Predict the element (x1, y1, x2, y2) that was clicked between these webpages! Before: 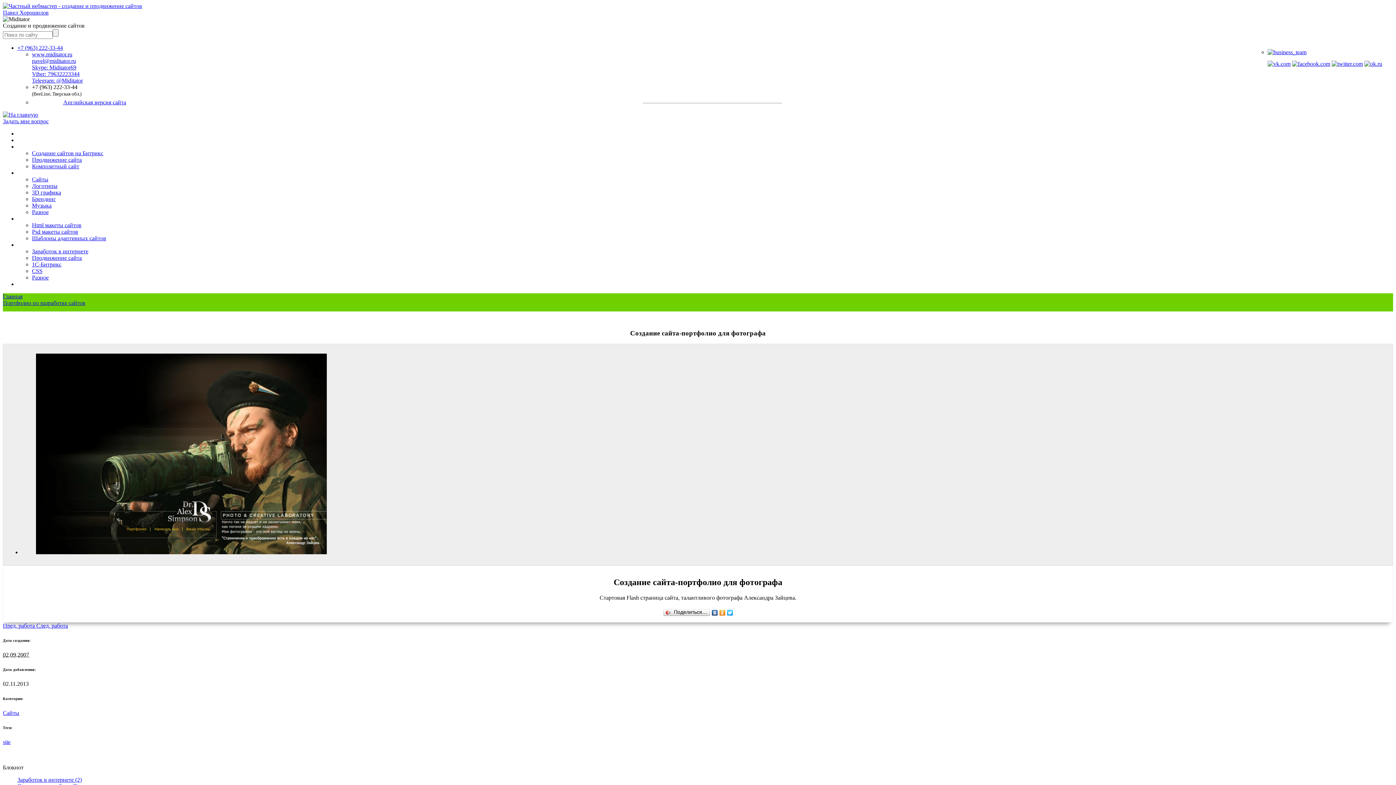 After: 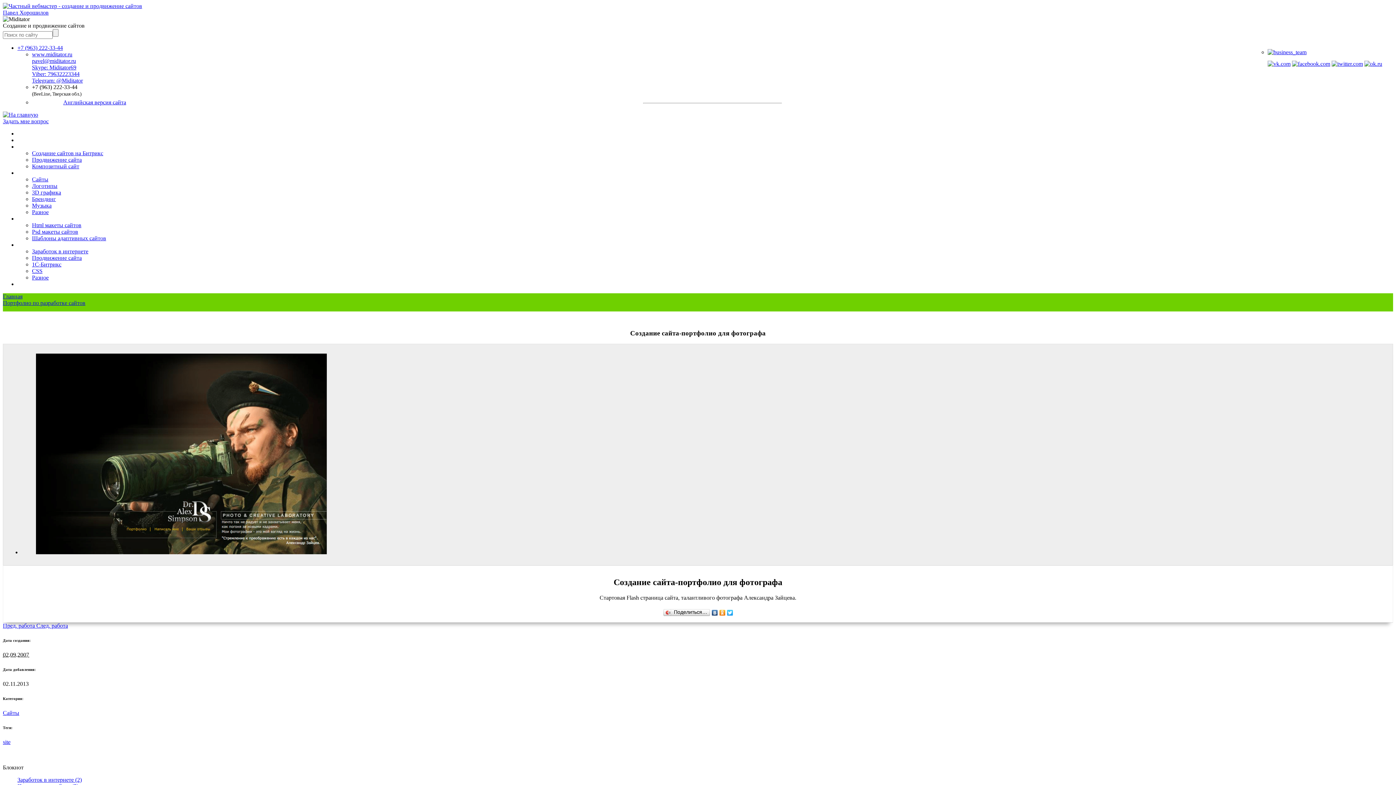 Action: bbox: (711, 608, 718, 617)